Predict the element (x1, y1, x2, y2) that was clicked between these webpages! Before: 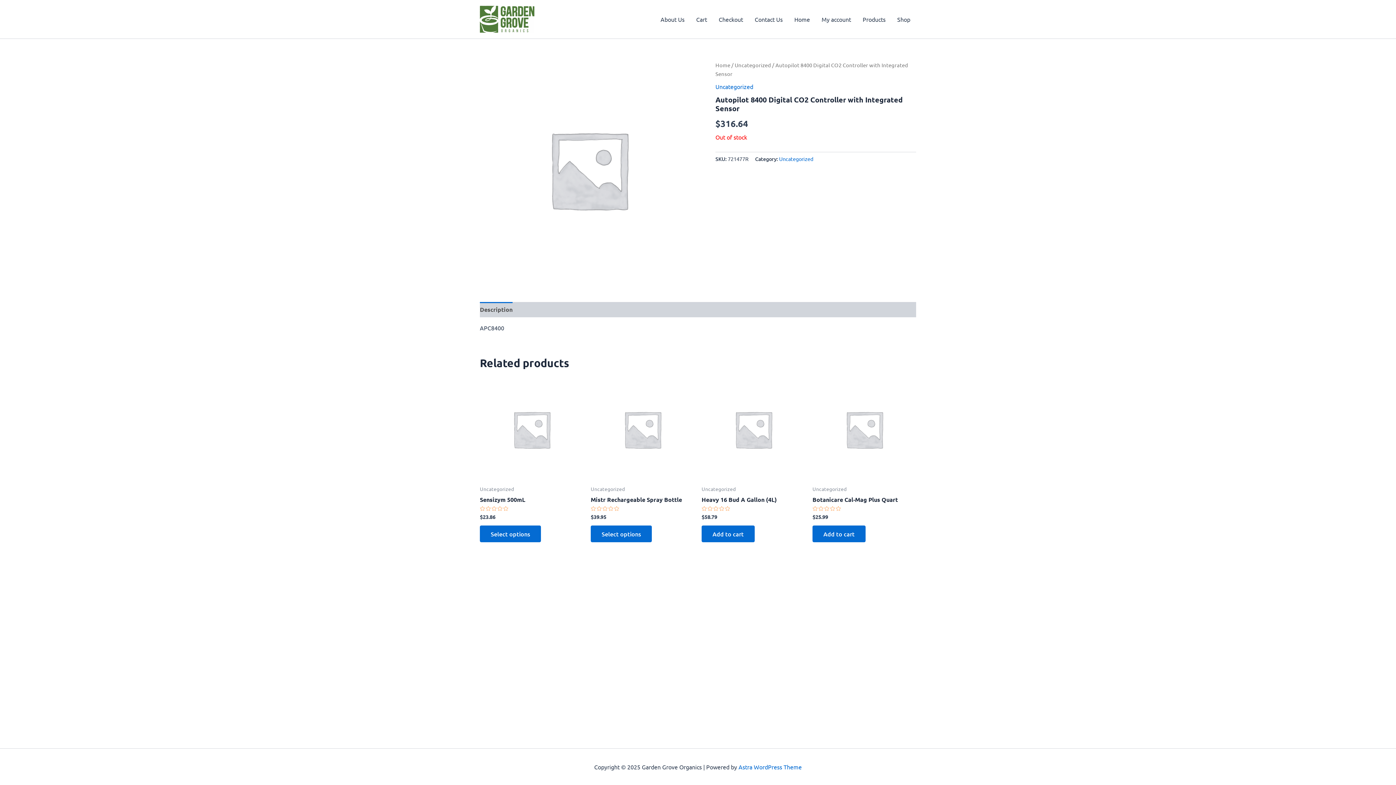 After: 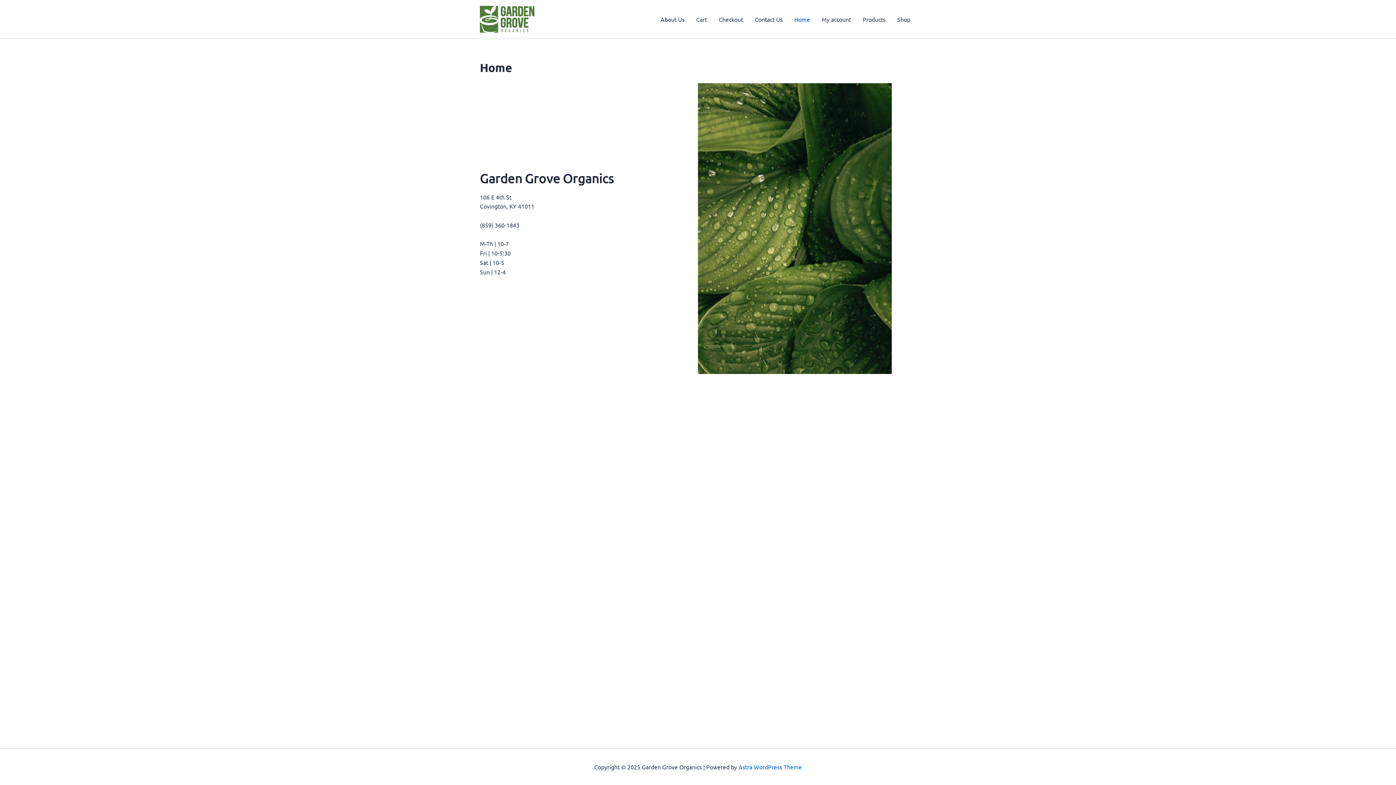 Action: bbox: (480, 14, 534, 21)